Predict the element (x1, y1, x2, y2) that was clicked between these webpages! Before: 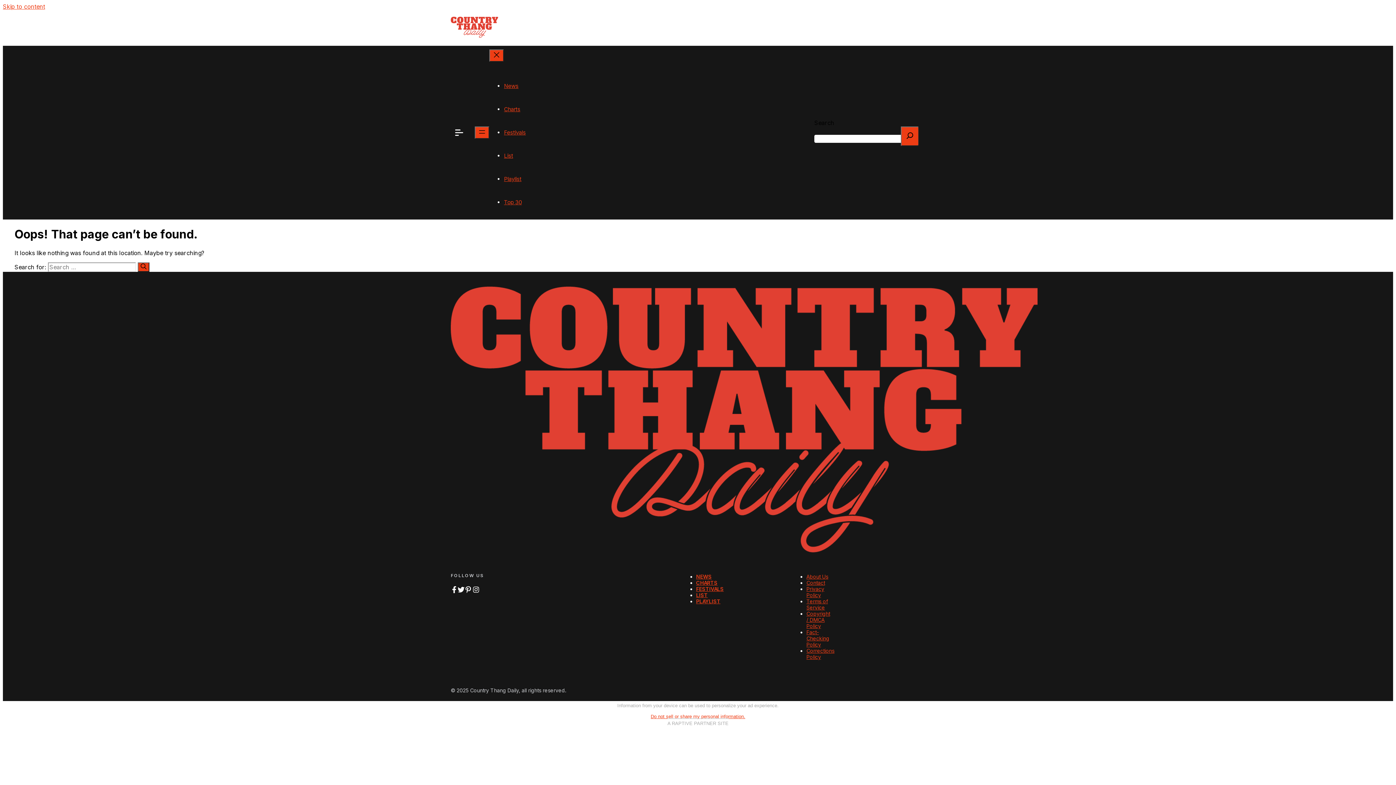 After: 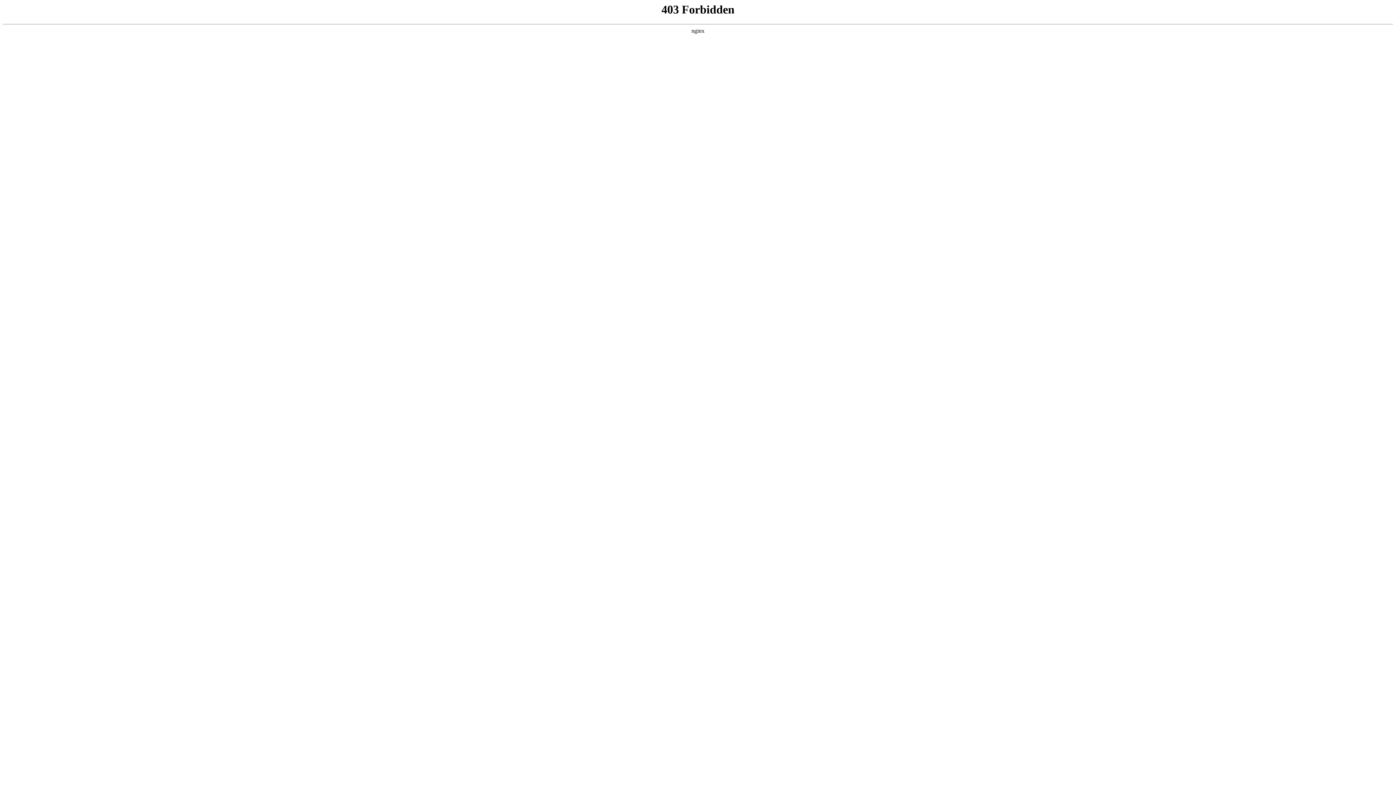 Action: bbox: (137, 262, 149, 271) label: Search